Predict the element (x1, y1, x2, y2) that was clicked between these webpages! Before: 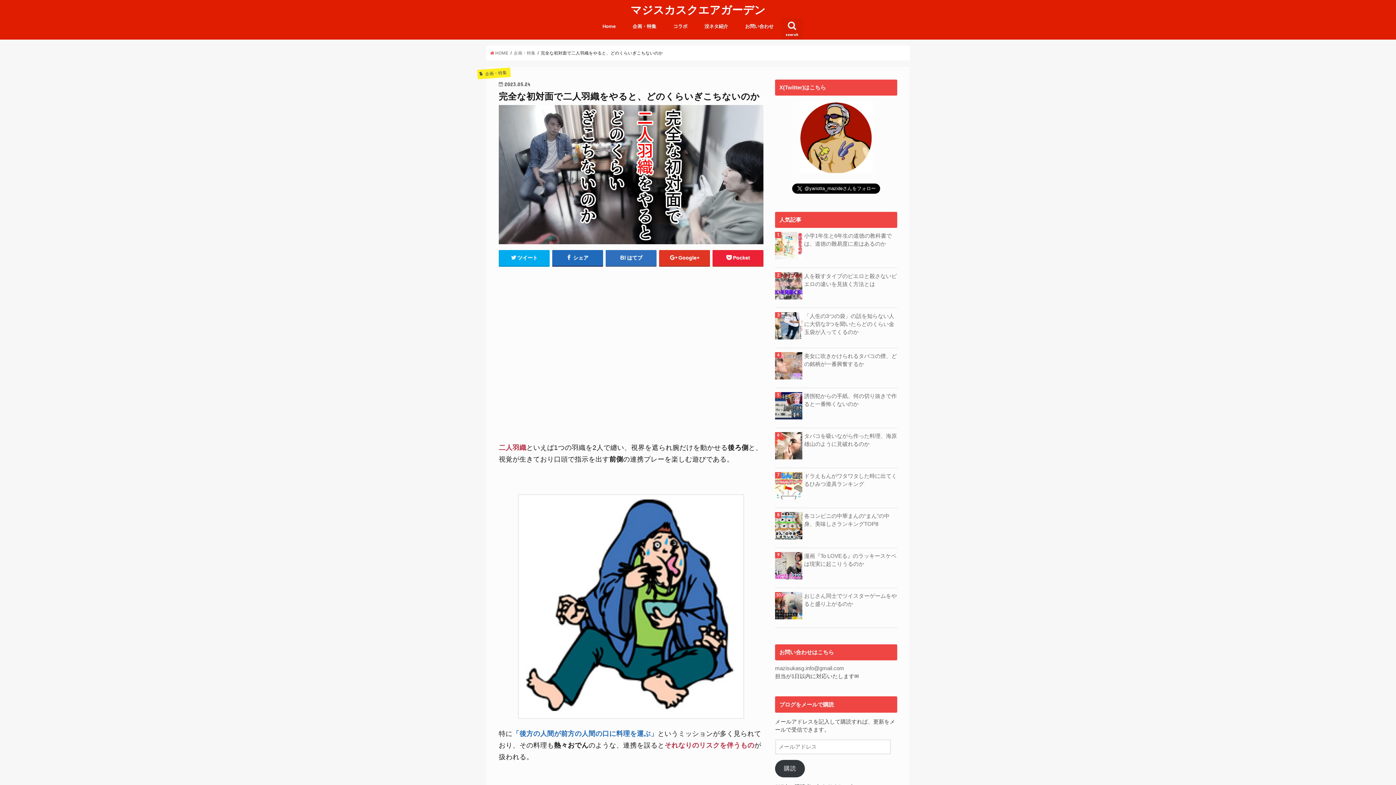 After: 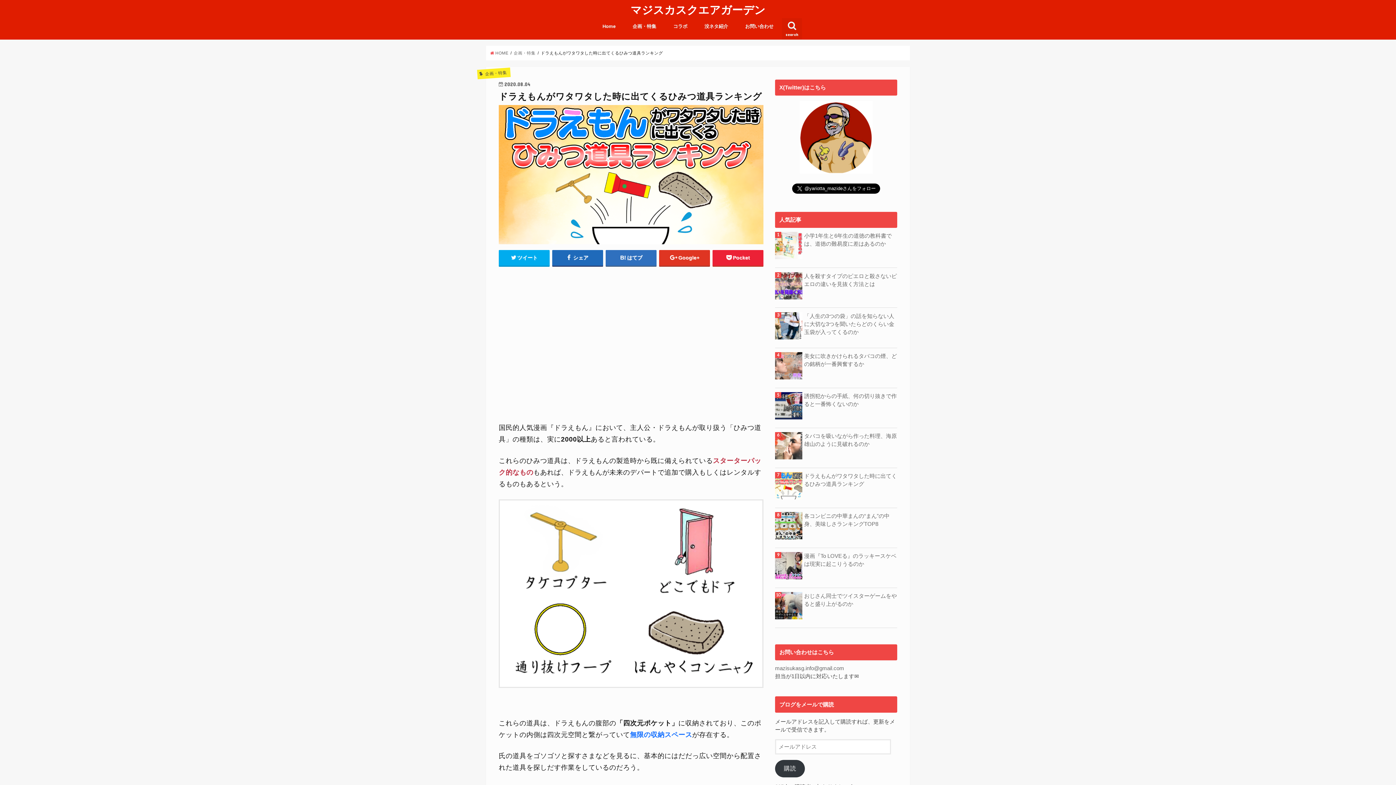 Action: bbox: (775, 472, 897, 488) label: ドラえもんがワタワタした時に出てくるひみつ道具ランキング